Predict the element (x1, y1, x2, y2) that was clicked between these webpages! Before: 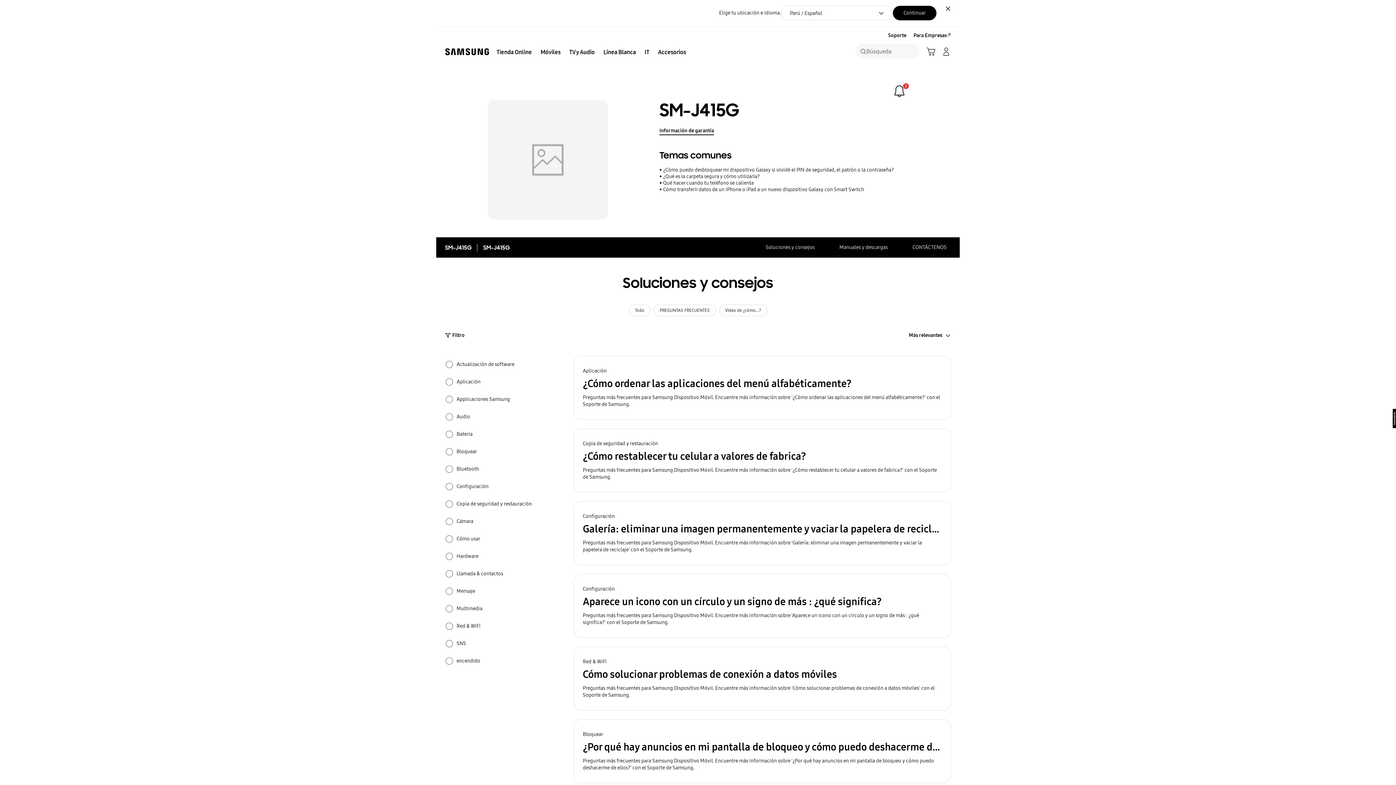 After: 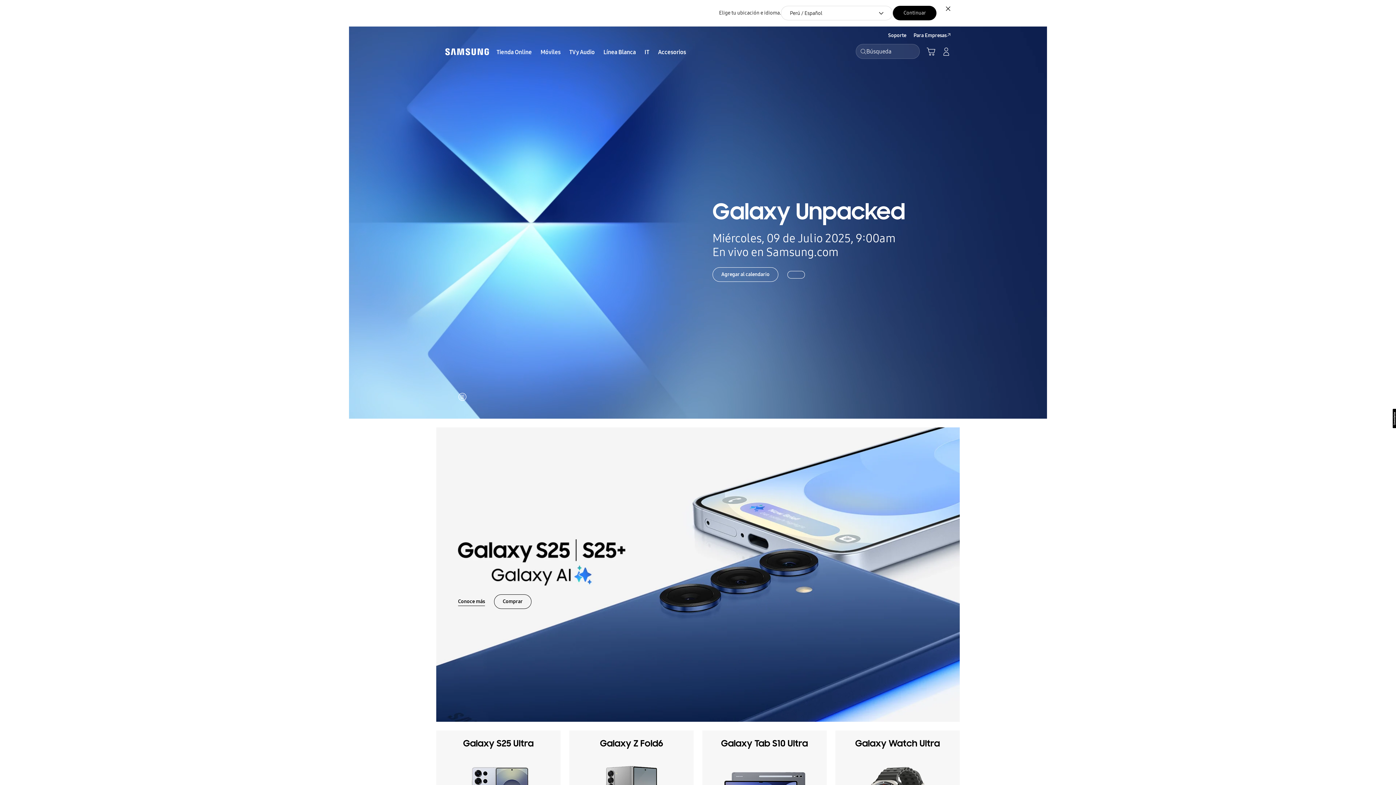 Action: label: Samsung bbox: (442, 43, 492, 59)